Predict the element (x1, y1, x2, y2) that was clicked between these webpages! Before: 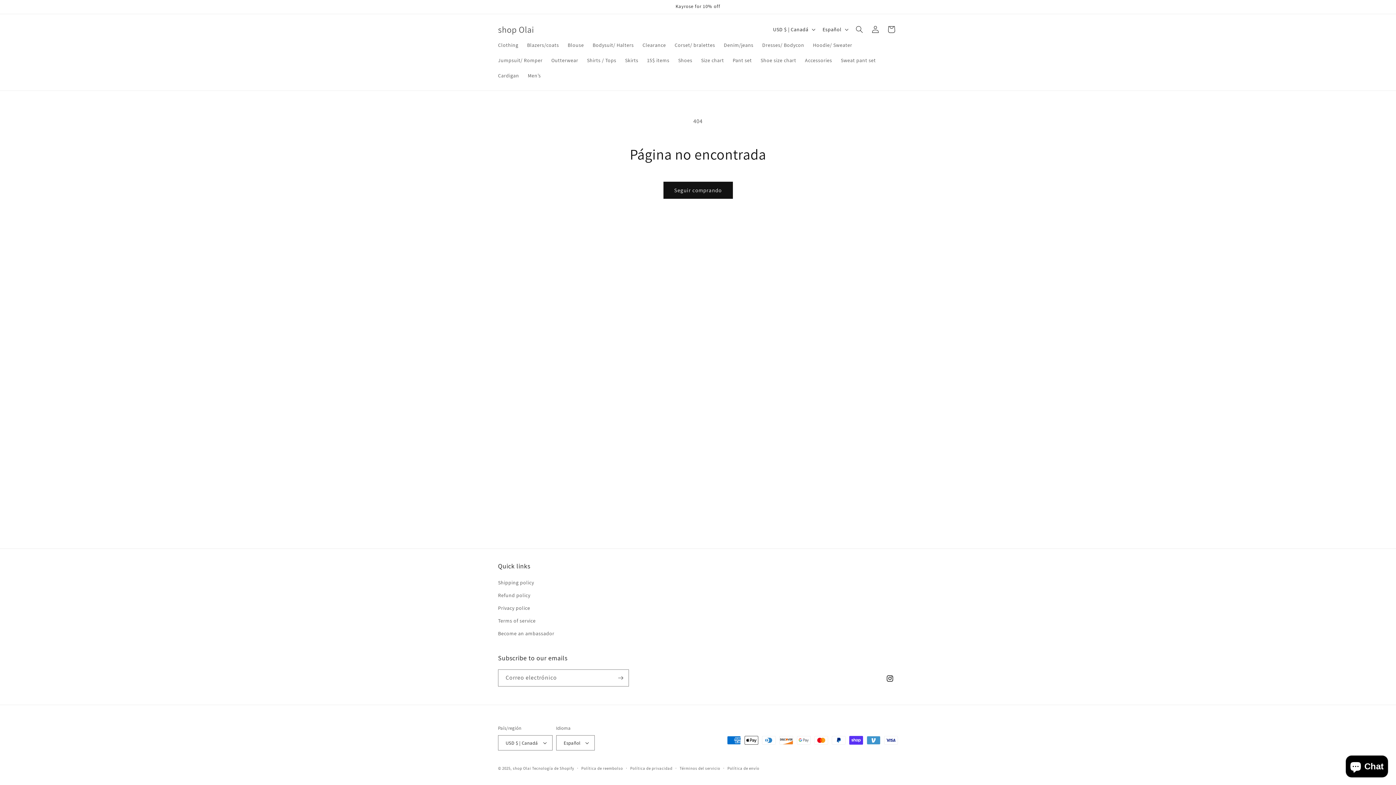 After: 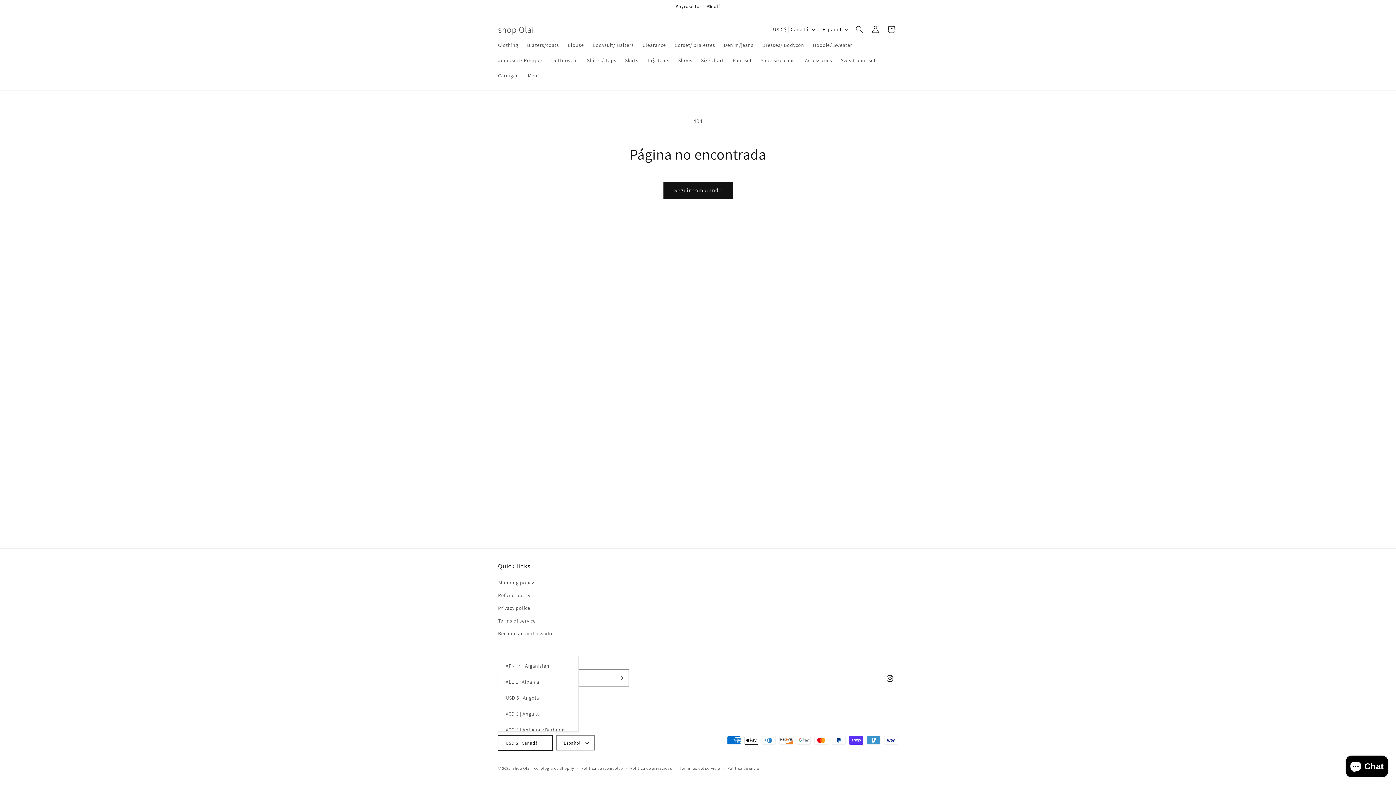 Action: bbox: (498, 735, 552, 750) label: USD $ | Canadá